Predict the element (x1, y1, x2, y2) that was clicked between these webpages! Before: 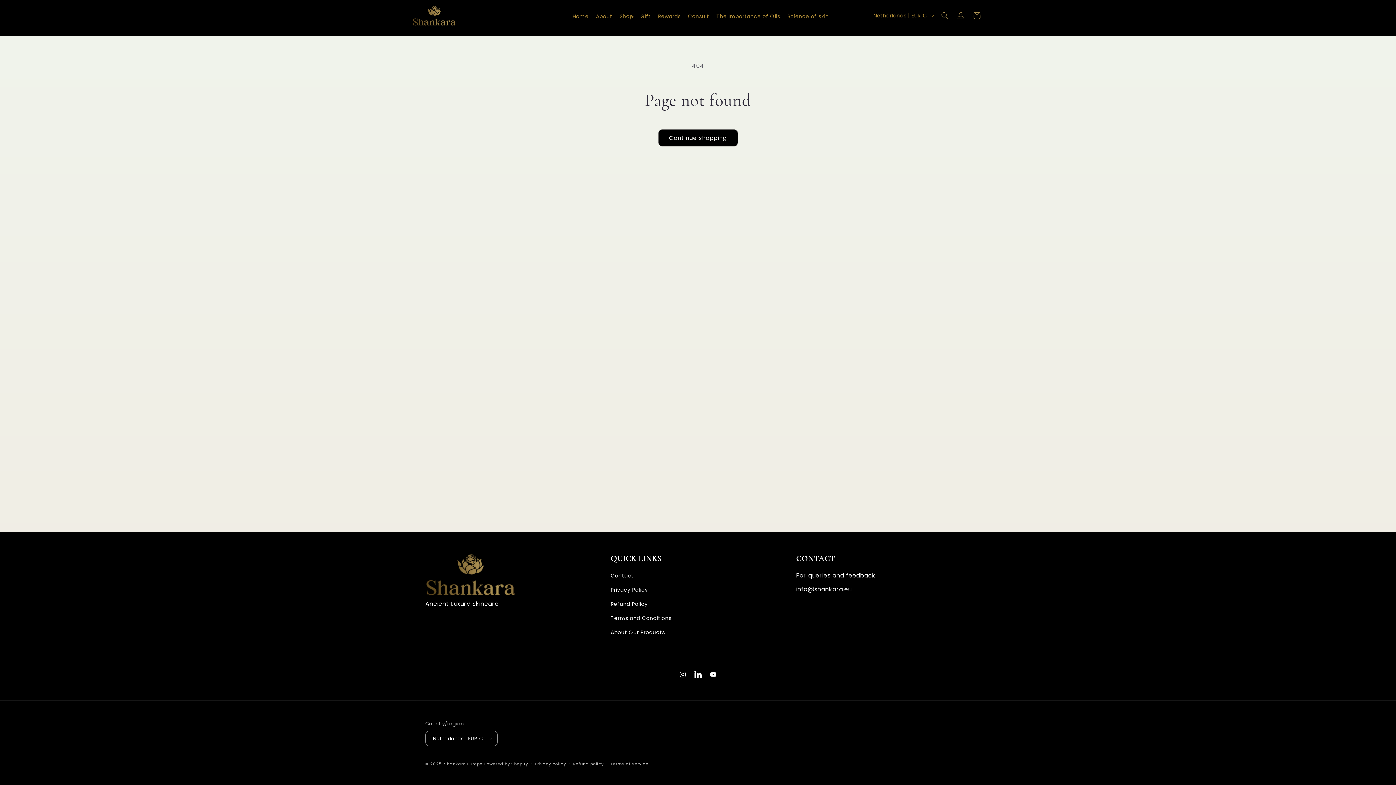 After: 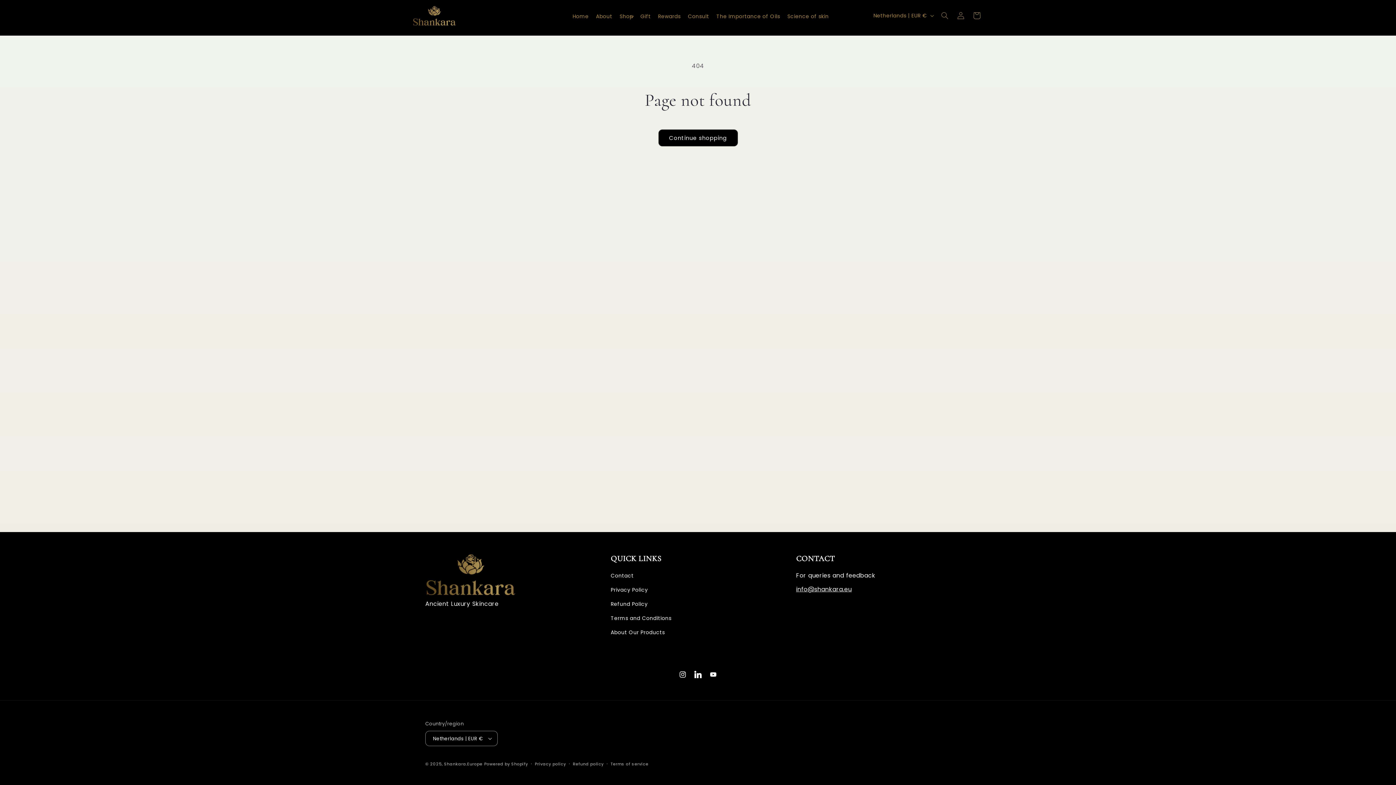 Action: label: Instagram bbox: (675, 667, 690, 682)